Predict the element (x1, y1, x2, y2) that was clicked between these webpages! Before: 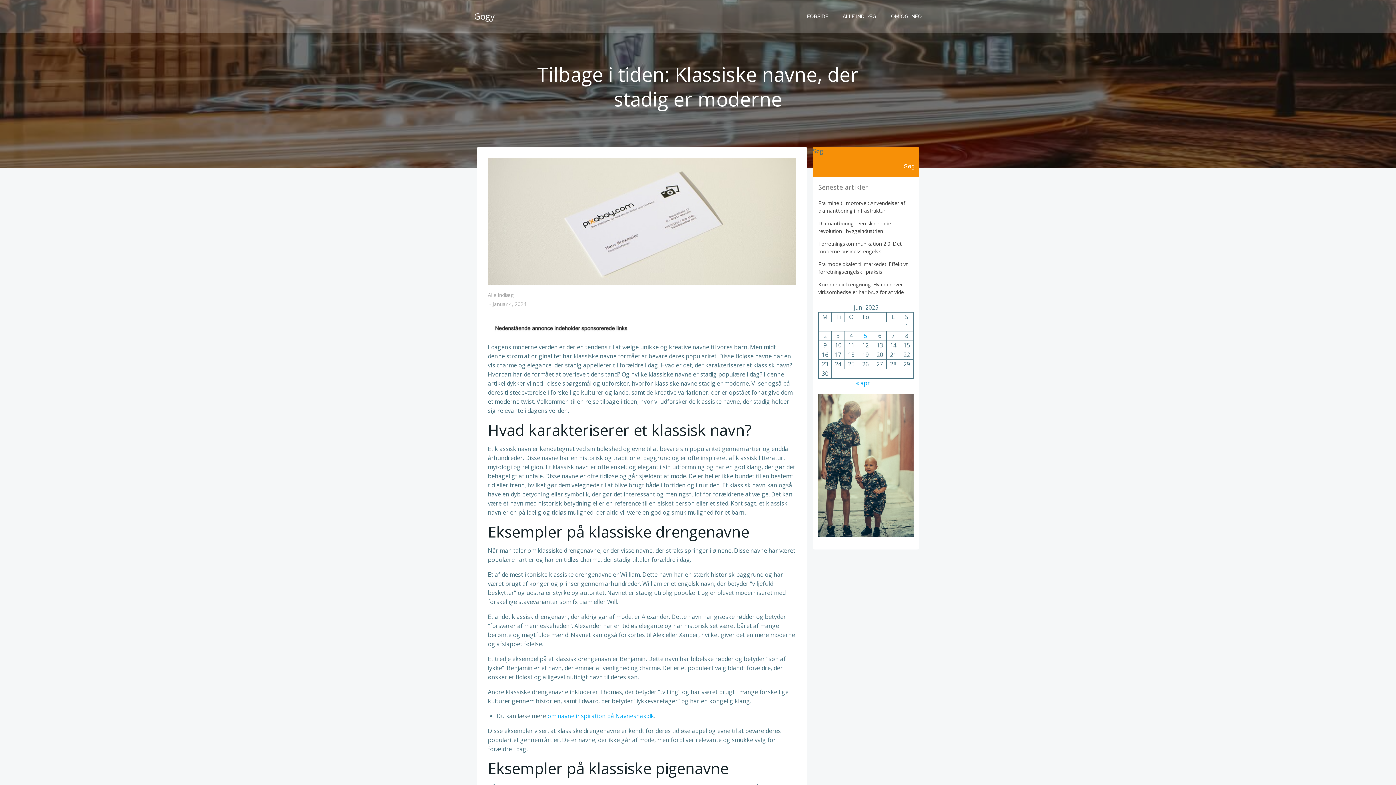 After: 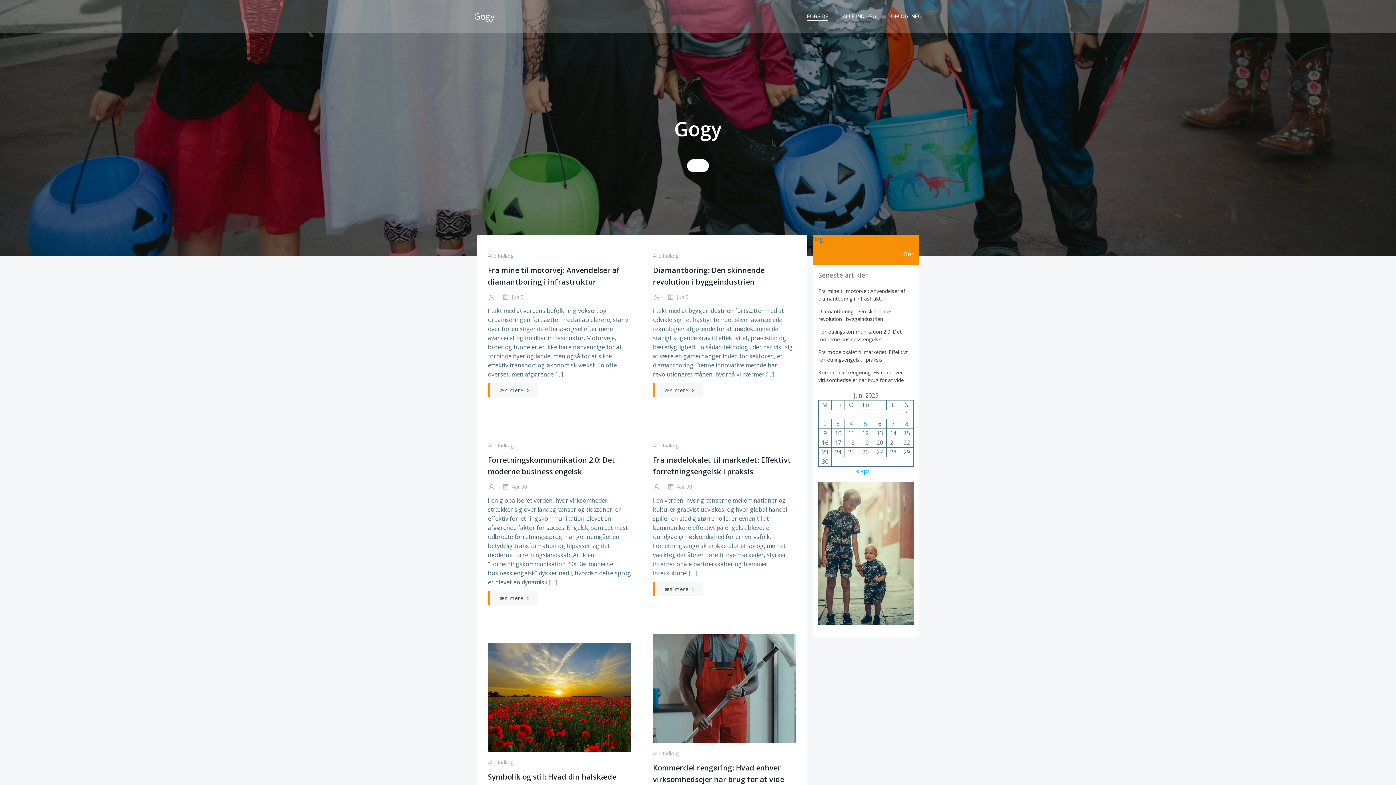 Action: bbox: (856, 379, 870, 387) label: « apr